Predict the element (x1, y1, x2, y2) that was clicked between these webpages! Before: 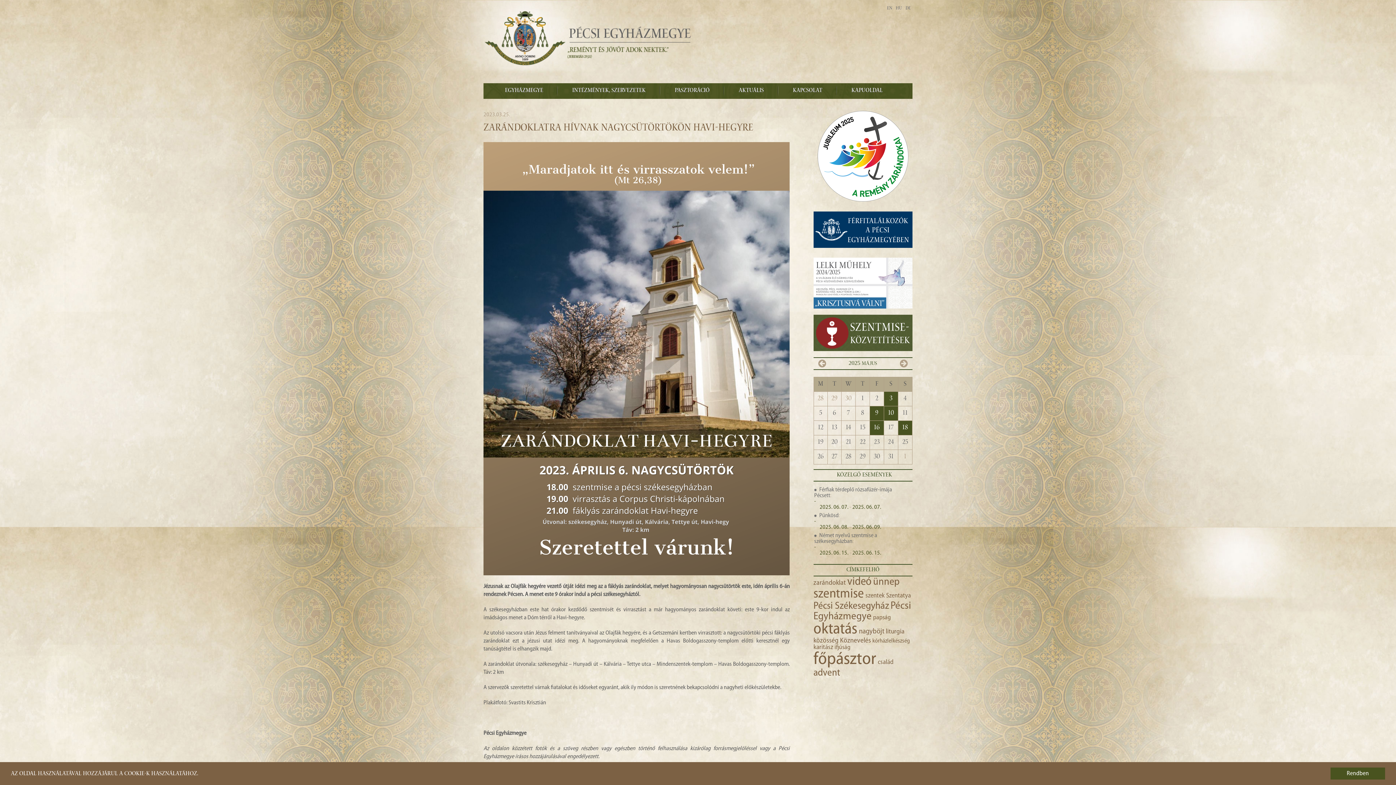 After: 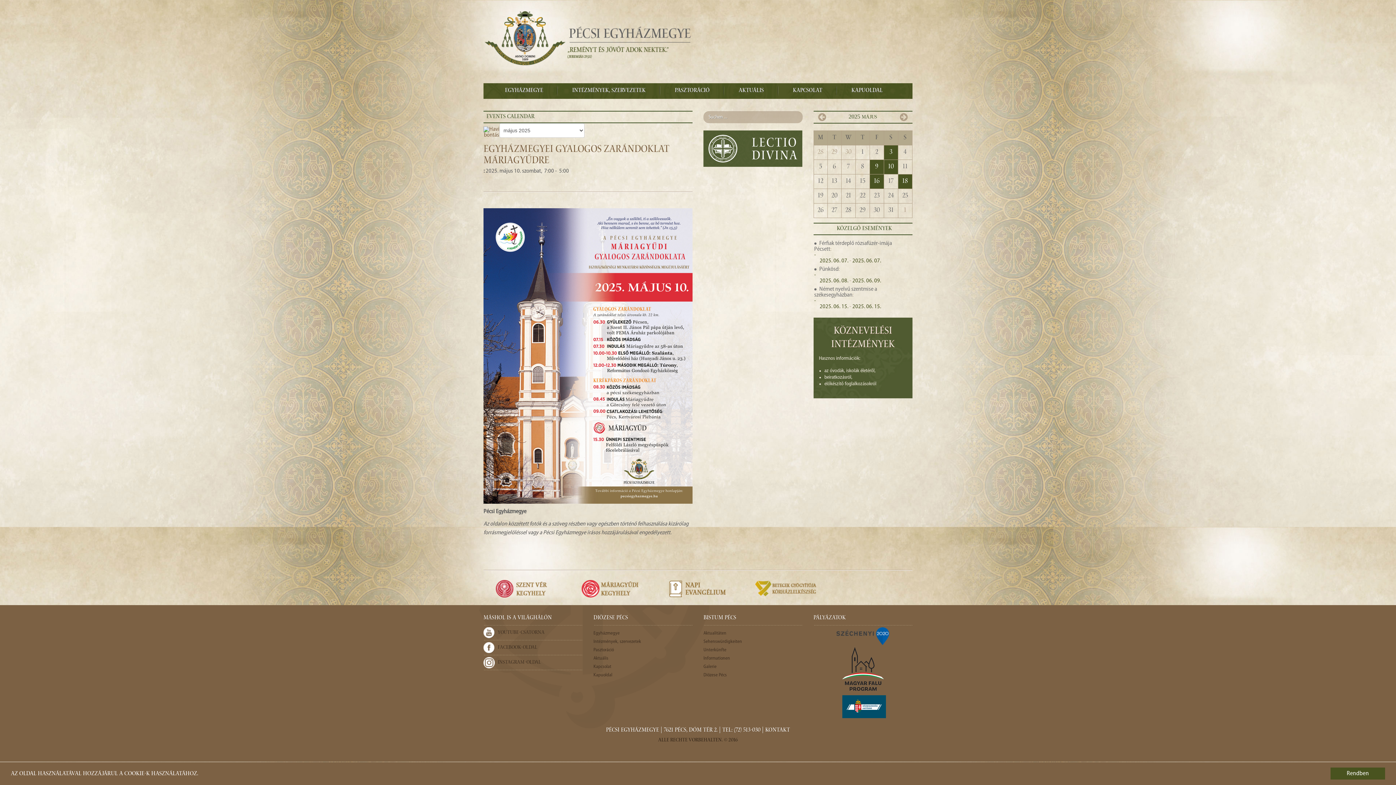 Action: label: 10 bbox: (888, 409, 894, 417)